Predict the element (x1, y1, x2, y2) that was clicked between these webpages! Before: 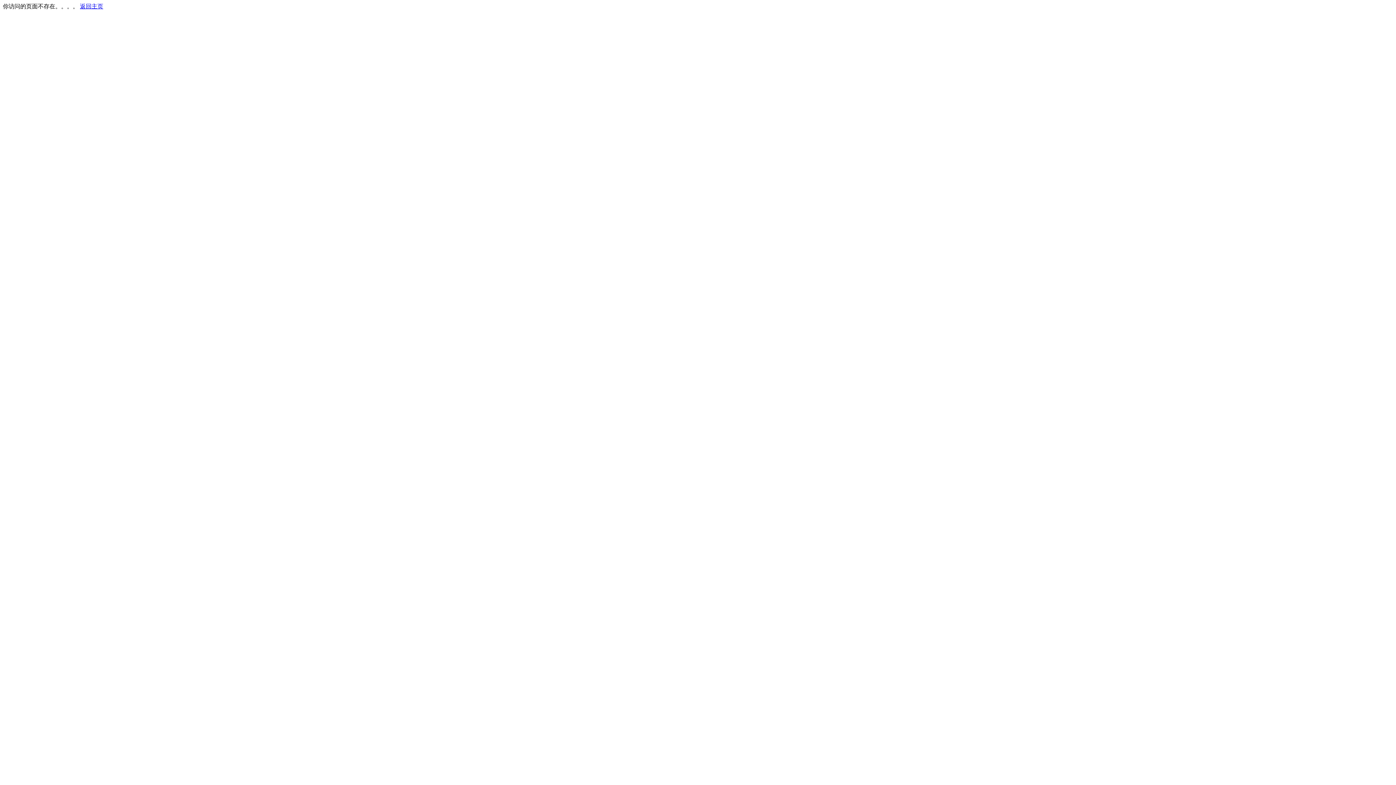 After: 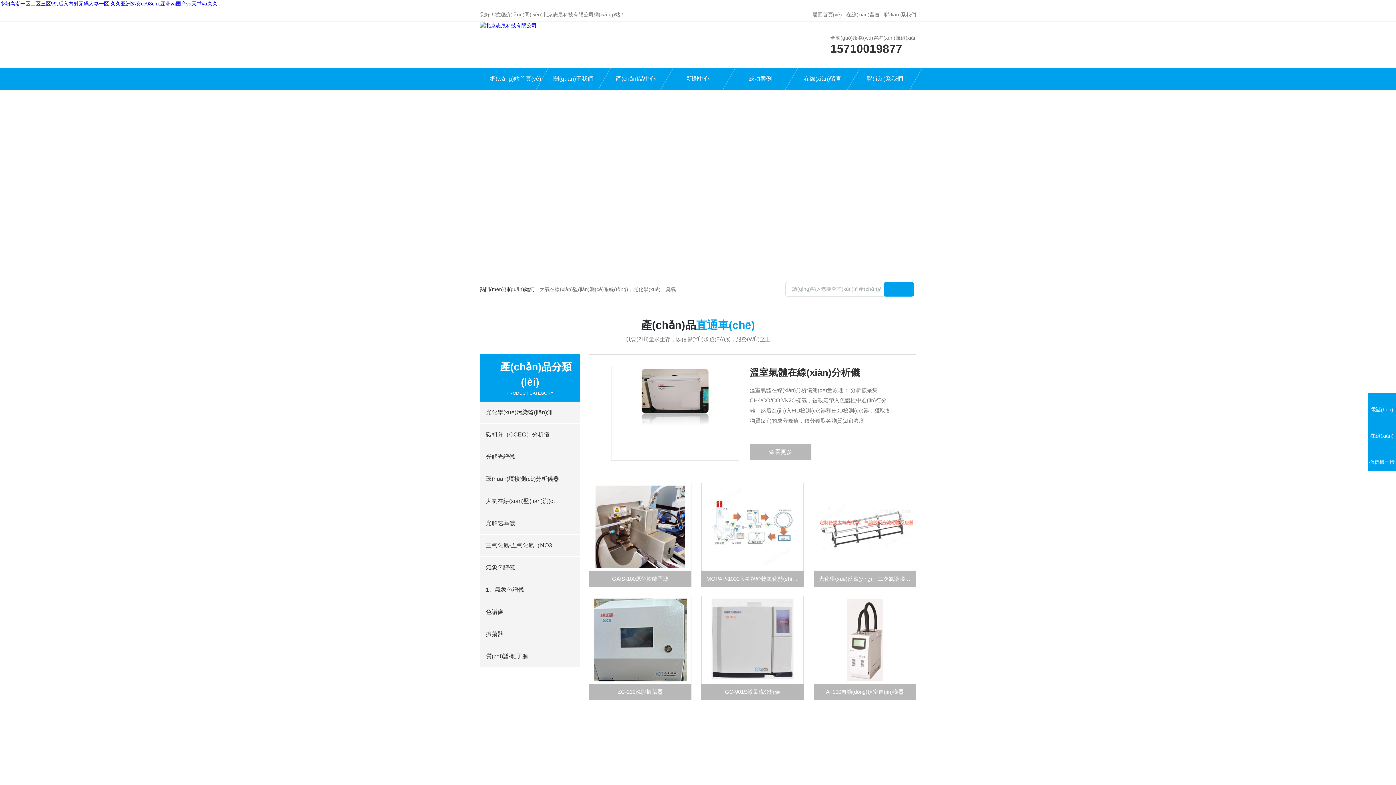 Action: label: 返回主页 bbox: (80, 3, 103, 9)